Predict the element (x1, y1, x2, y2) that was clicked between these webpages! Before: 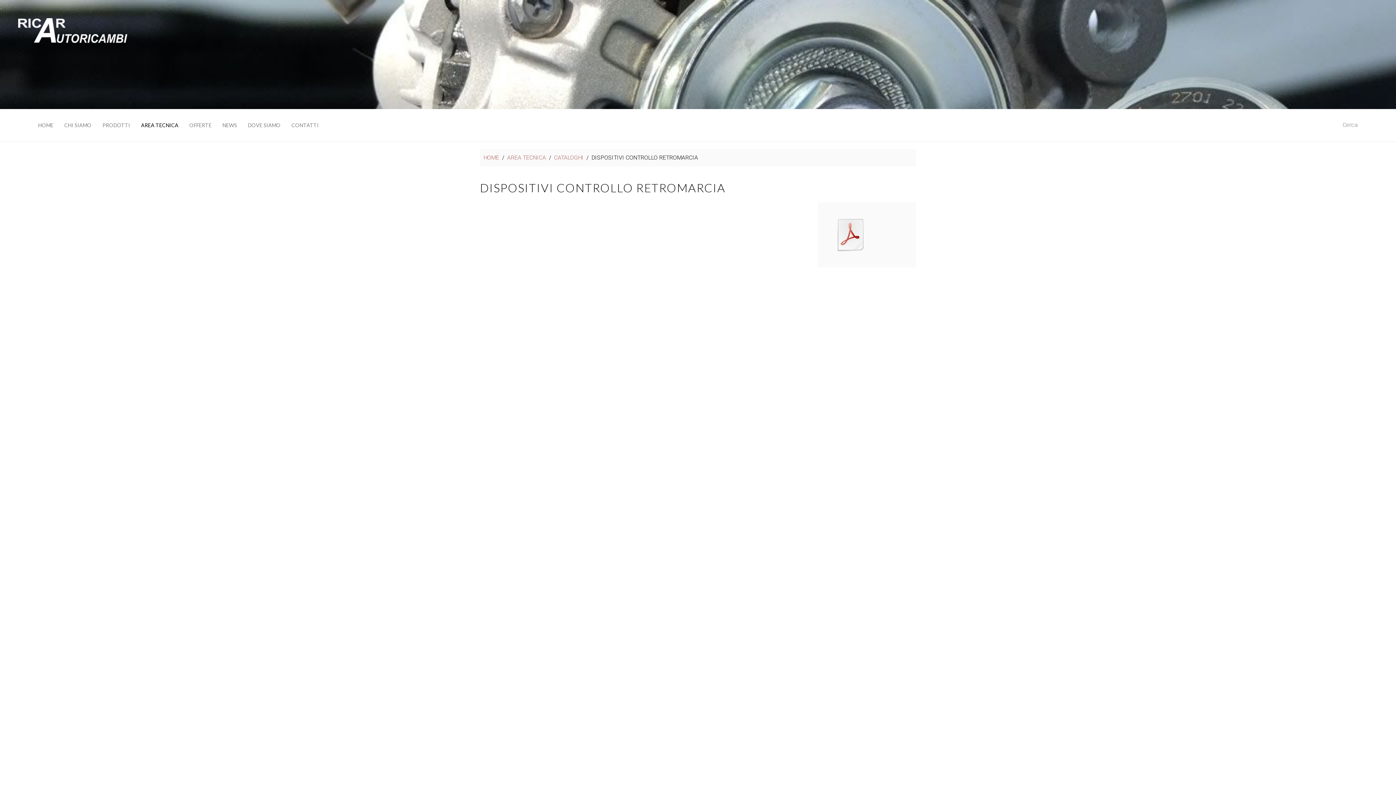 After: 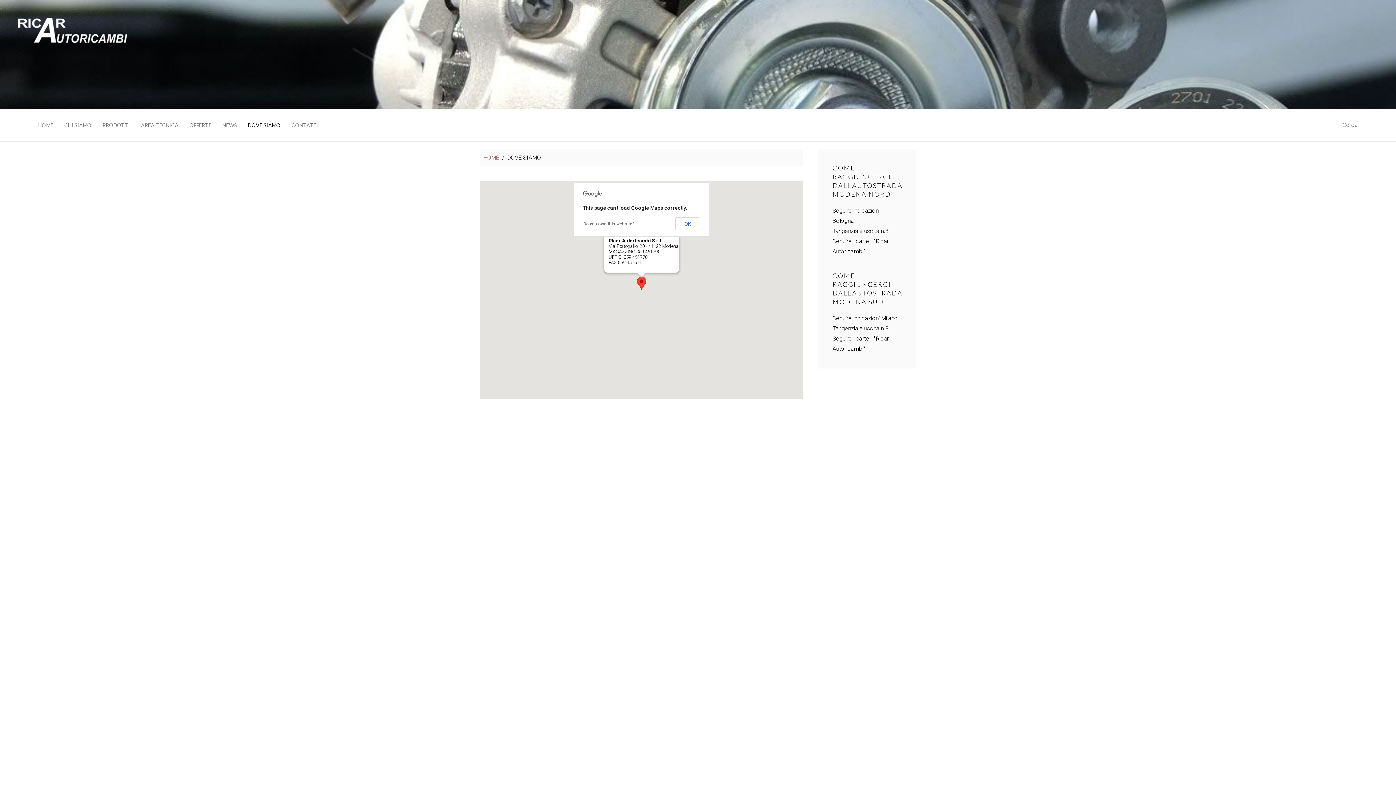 Action: label: DOVE SIAMO bbox: (242, 109, 286, 141)